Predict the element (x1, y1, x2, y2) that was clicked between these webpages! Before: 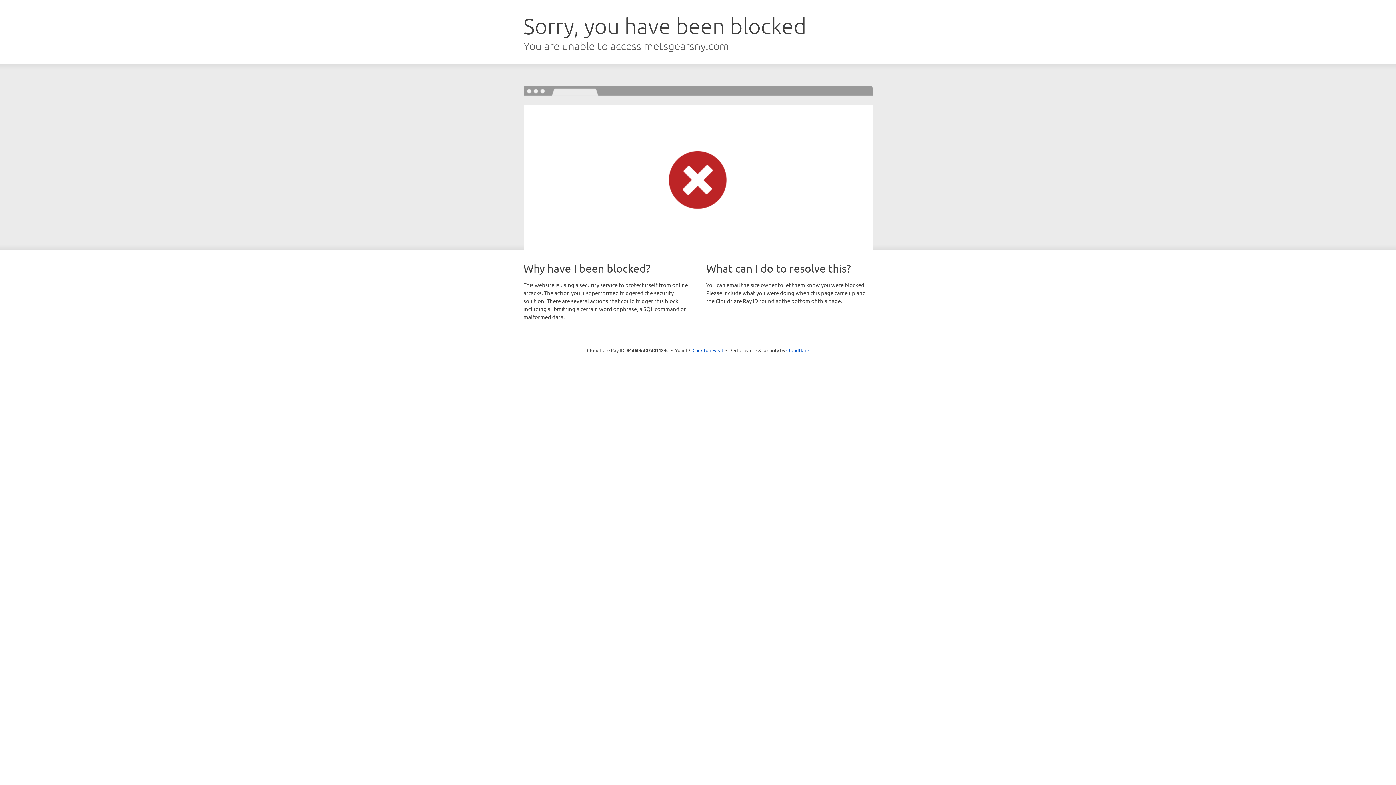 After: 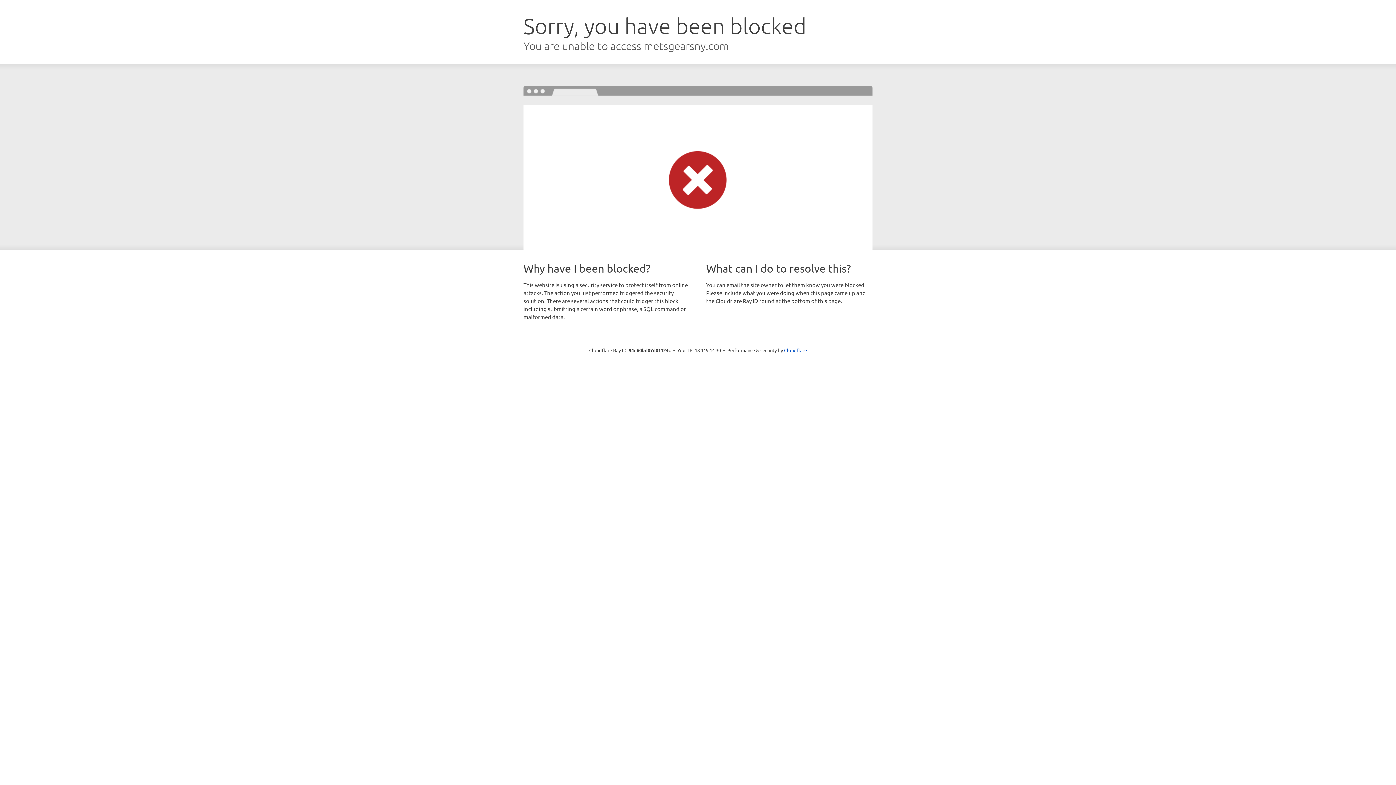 Action: bbox: (692, 346, 723, 353) label: Click to reveal